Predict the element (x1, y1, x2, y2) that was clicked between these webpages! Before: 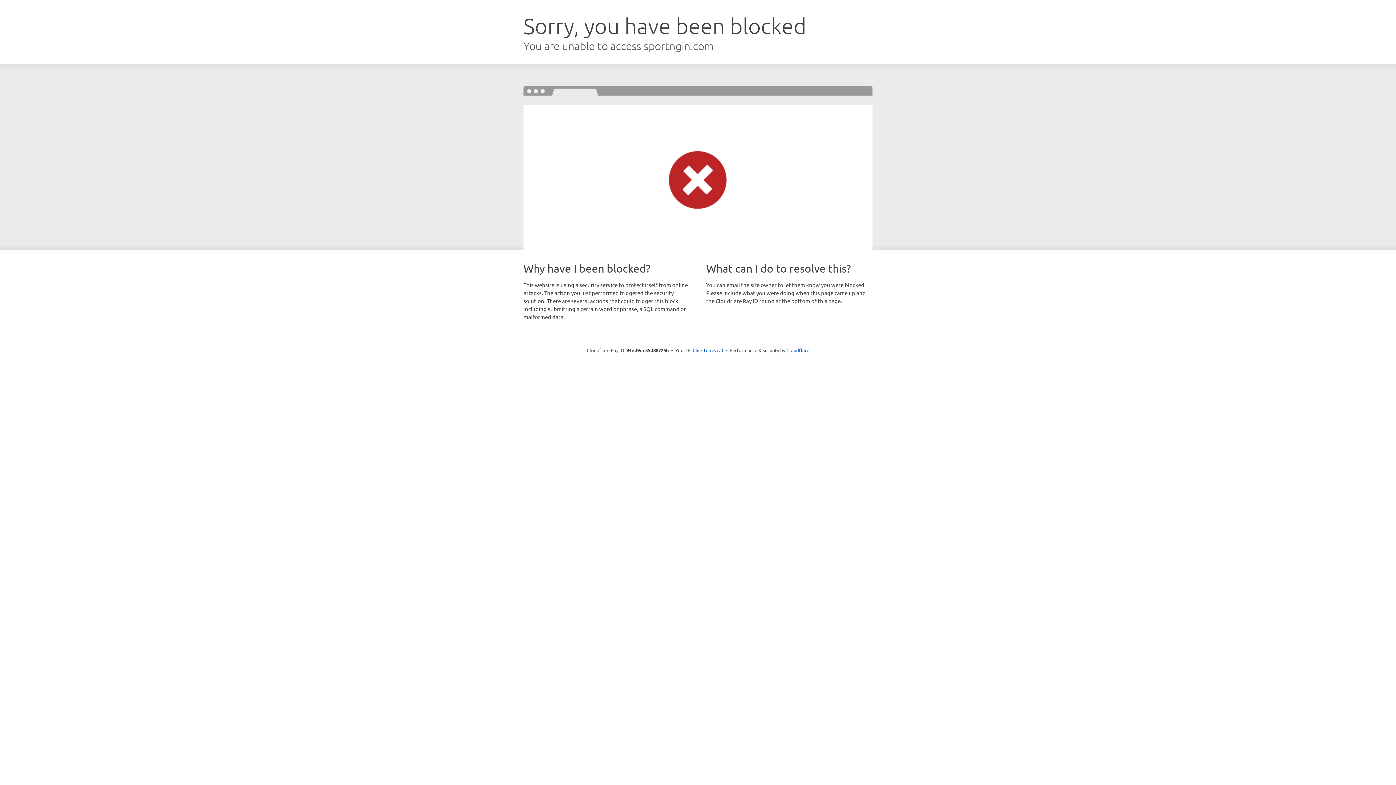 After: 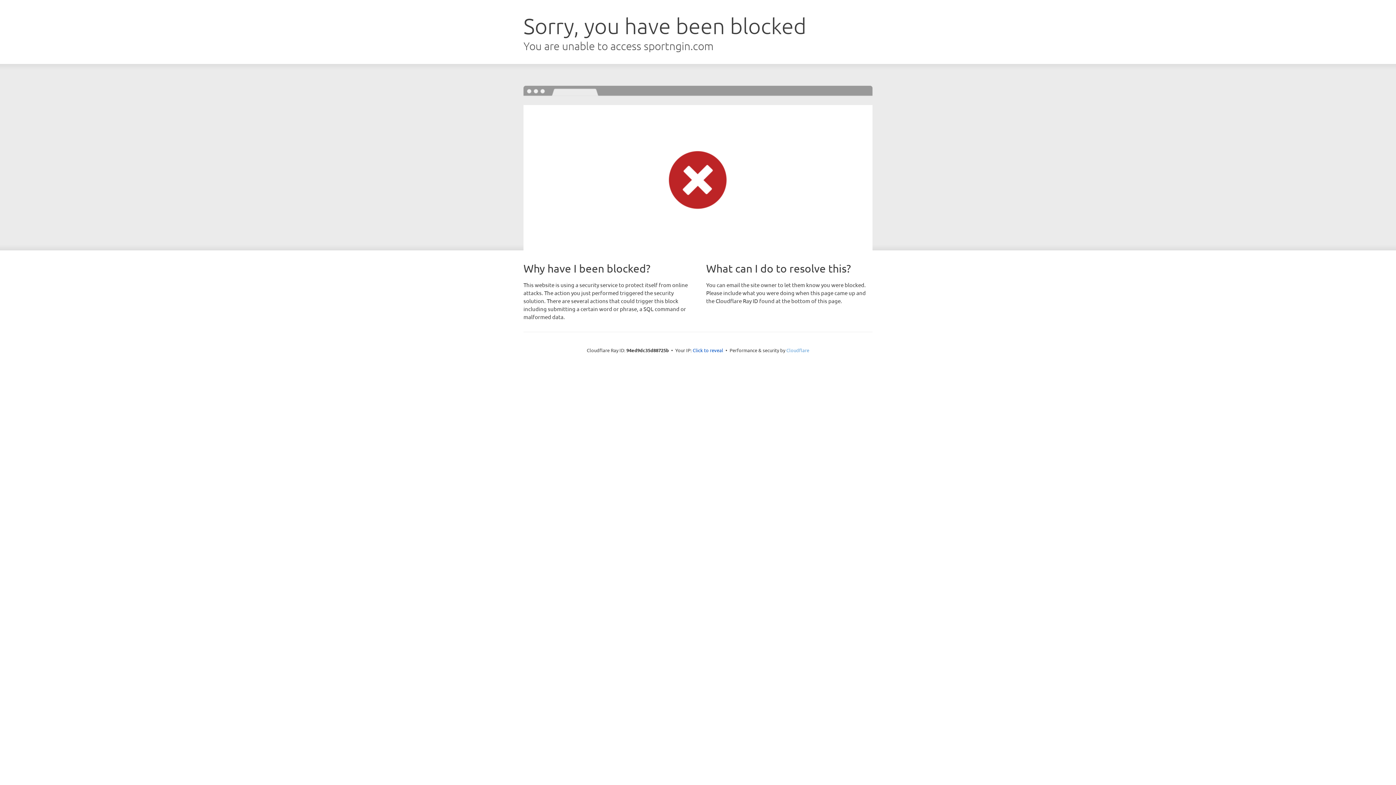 Action: label: Cloudflare bbox: (786, 347, 809, 353)